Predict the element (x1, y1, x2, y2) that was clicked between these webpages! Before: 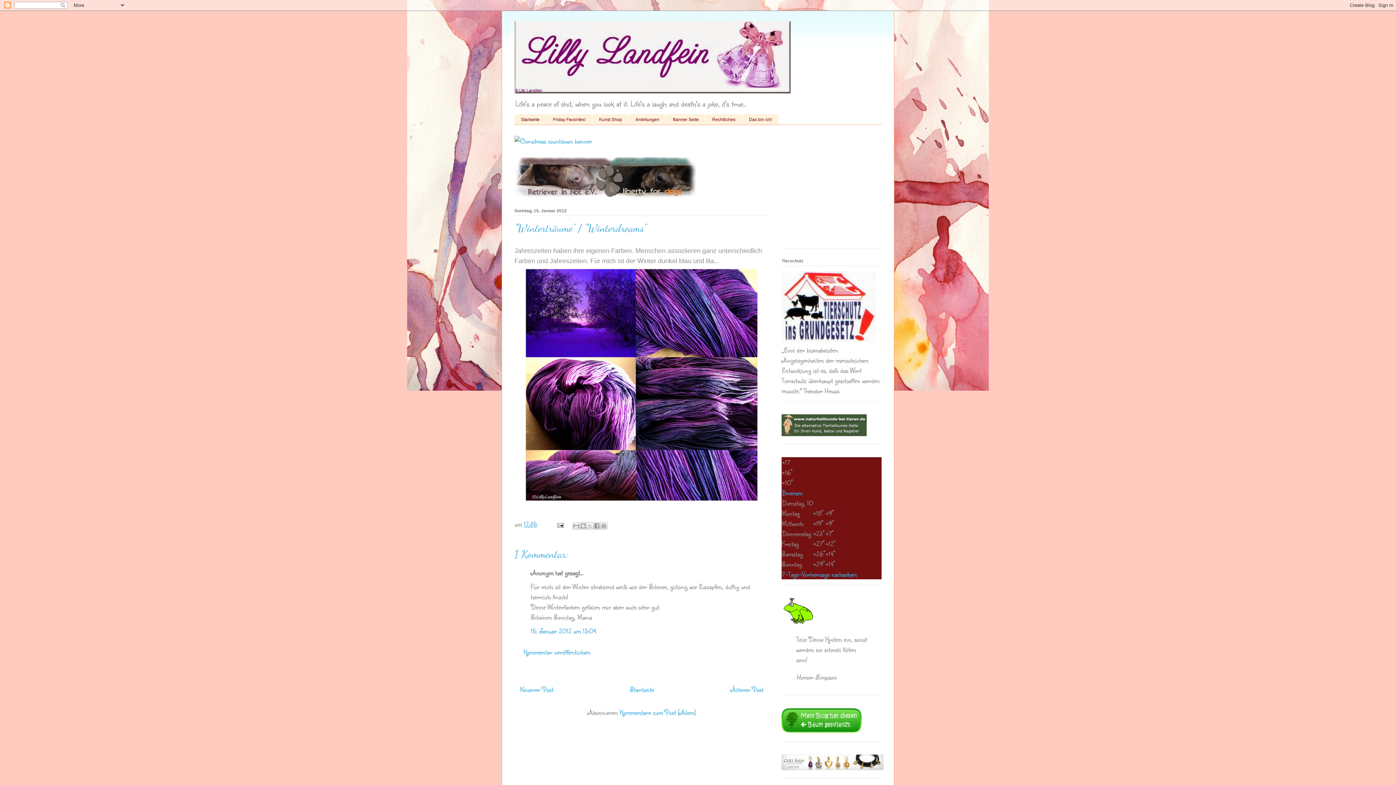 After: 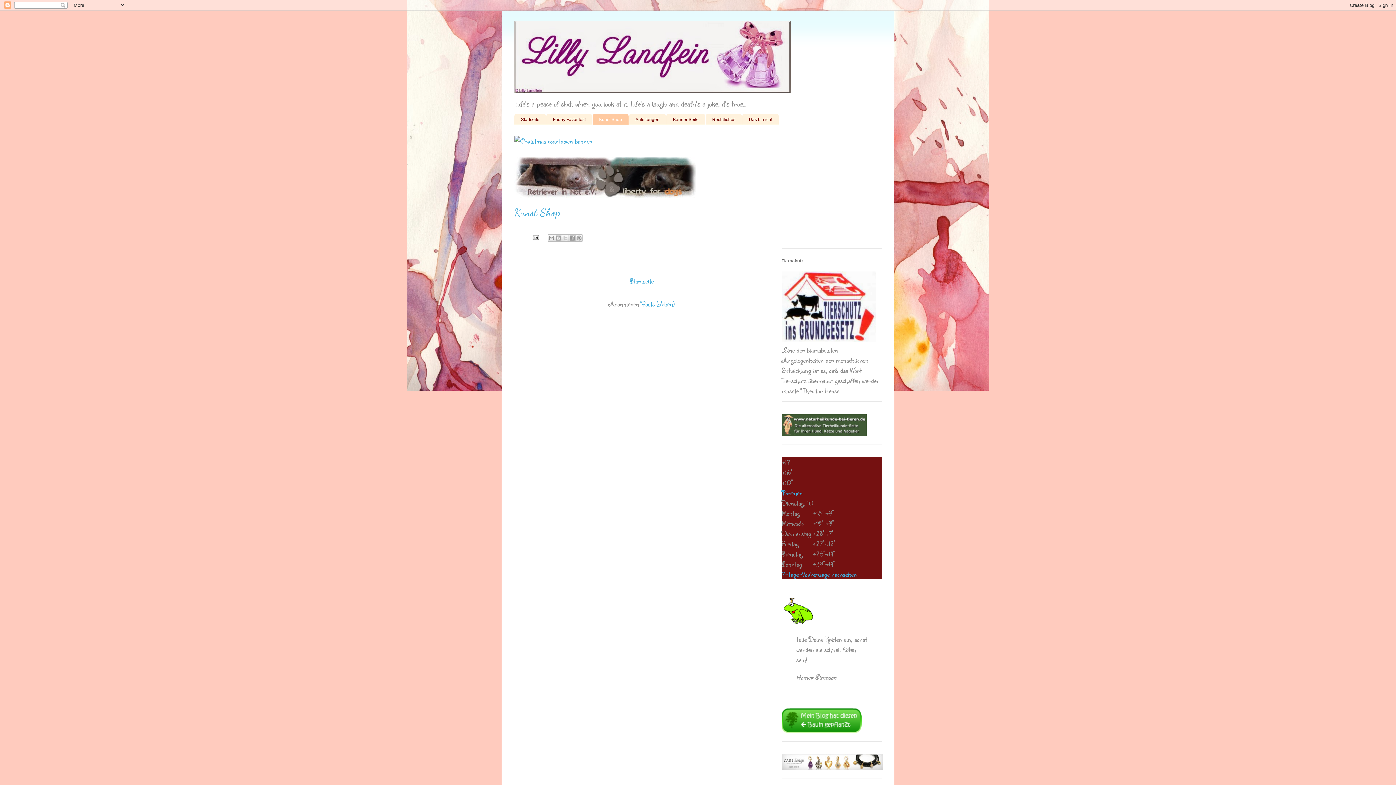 Action: bbox: (592, 114, 628, 124) label: Kunst Shop